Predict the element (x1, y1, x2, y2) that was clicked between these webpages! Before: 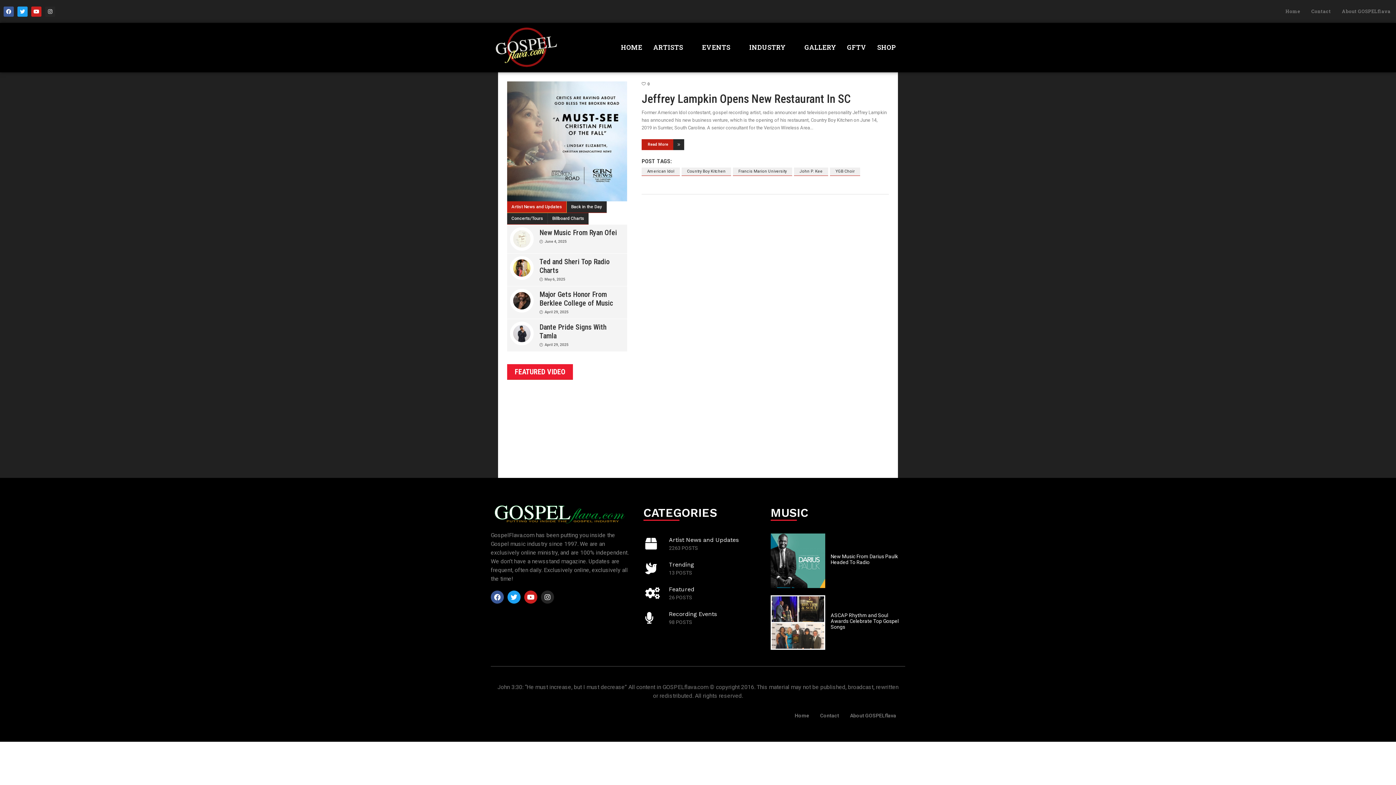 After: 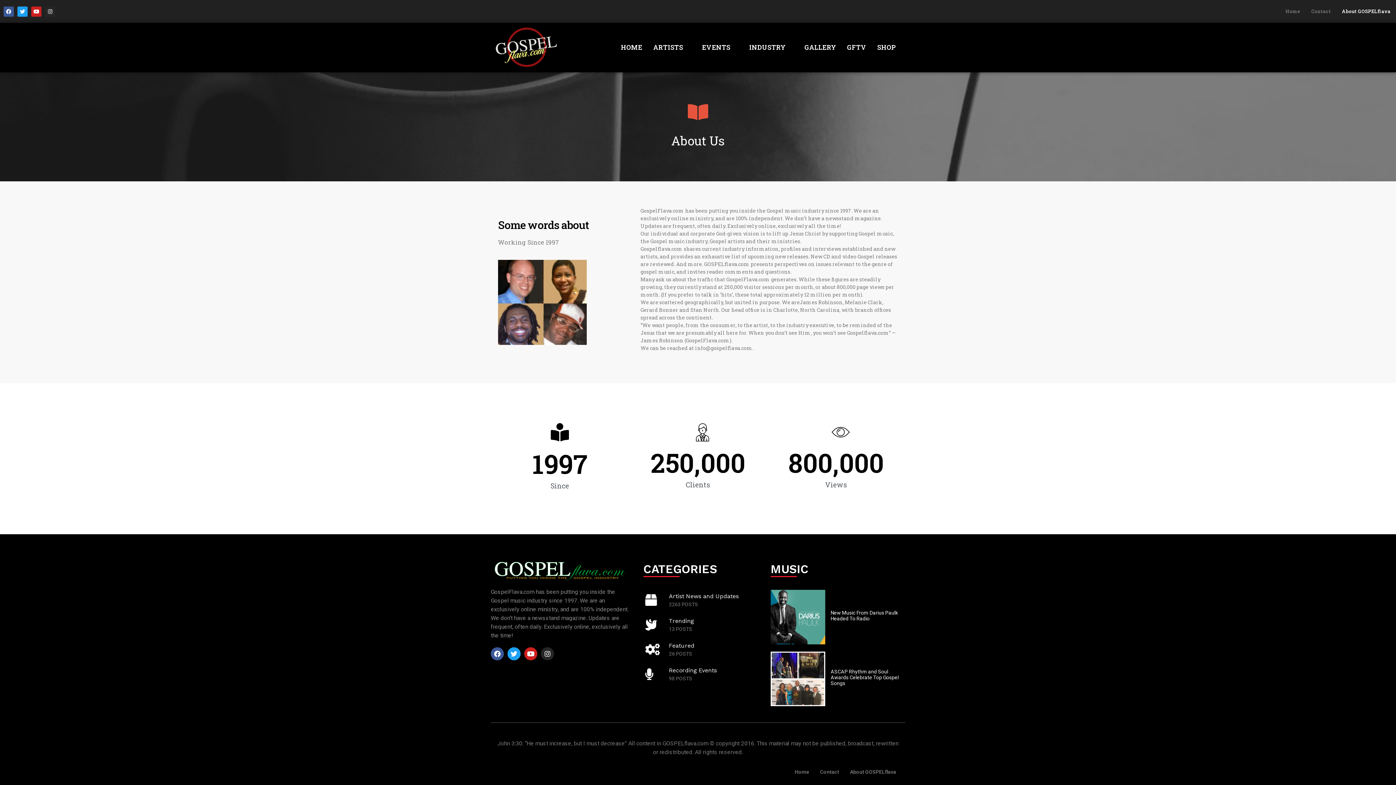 Action: label: About GOSPELflava bbox: (1336, 3, 1396, 19)